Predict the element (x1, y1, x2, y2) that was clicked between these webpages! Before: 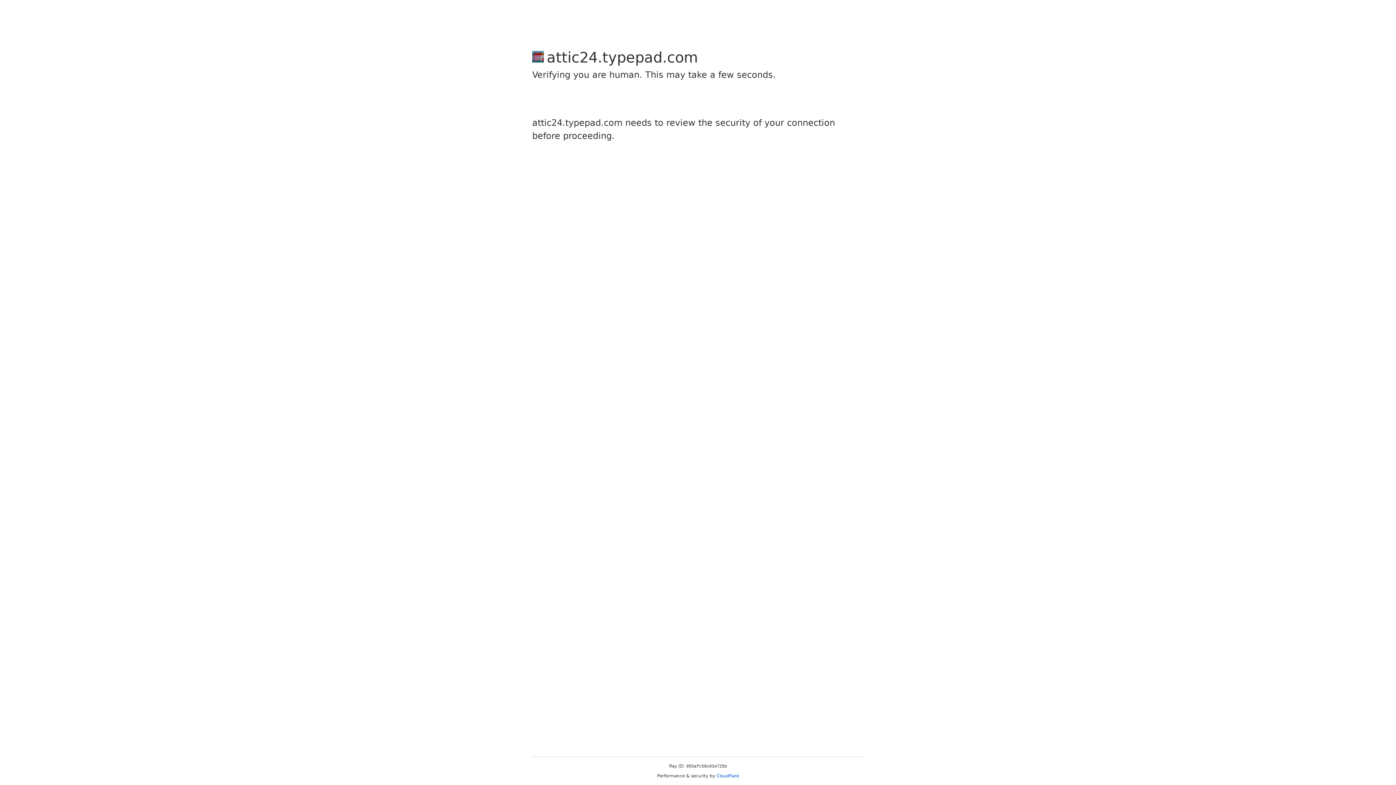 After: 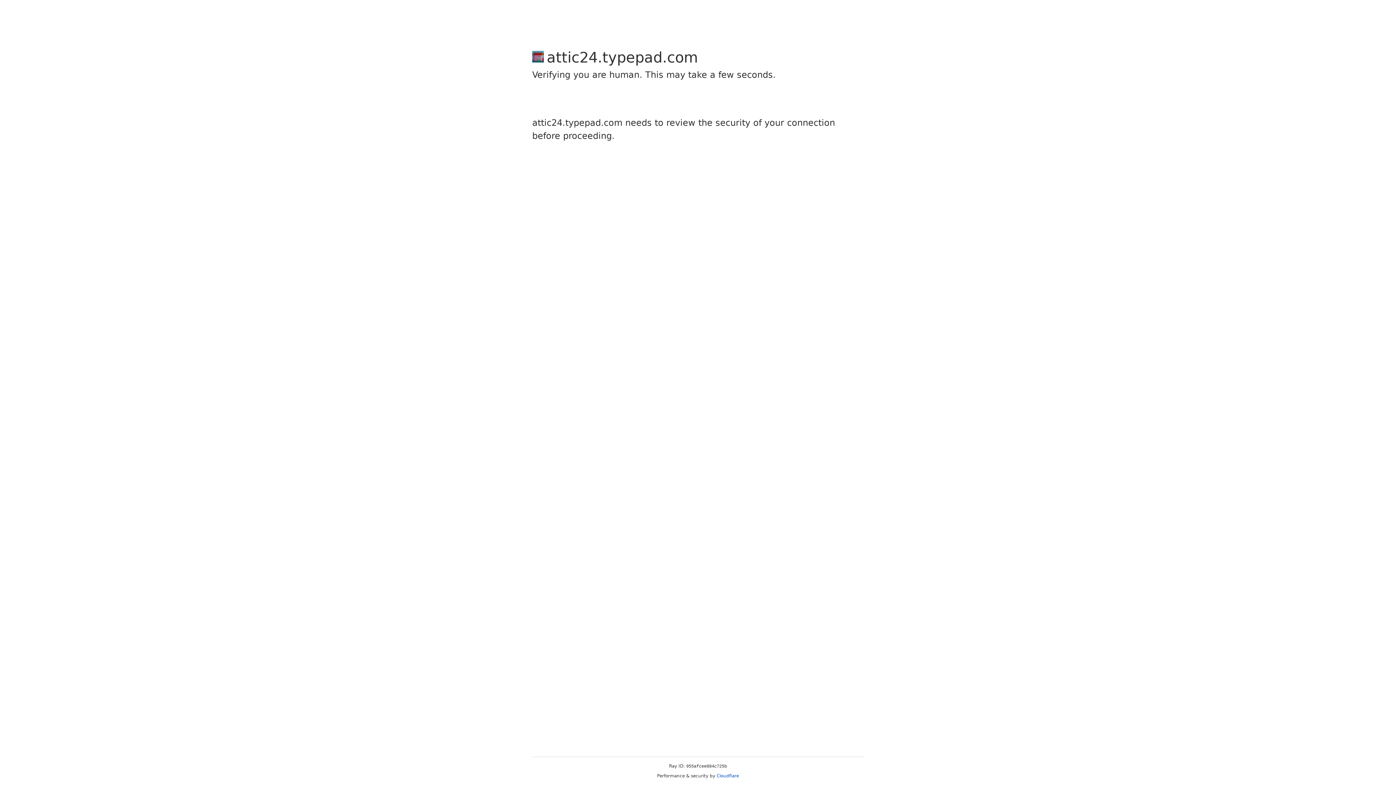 Action: label: Cloudflare bbox: (716, 773, 739, 778)